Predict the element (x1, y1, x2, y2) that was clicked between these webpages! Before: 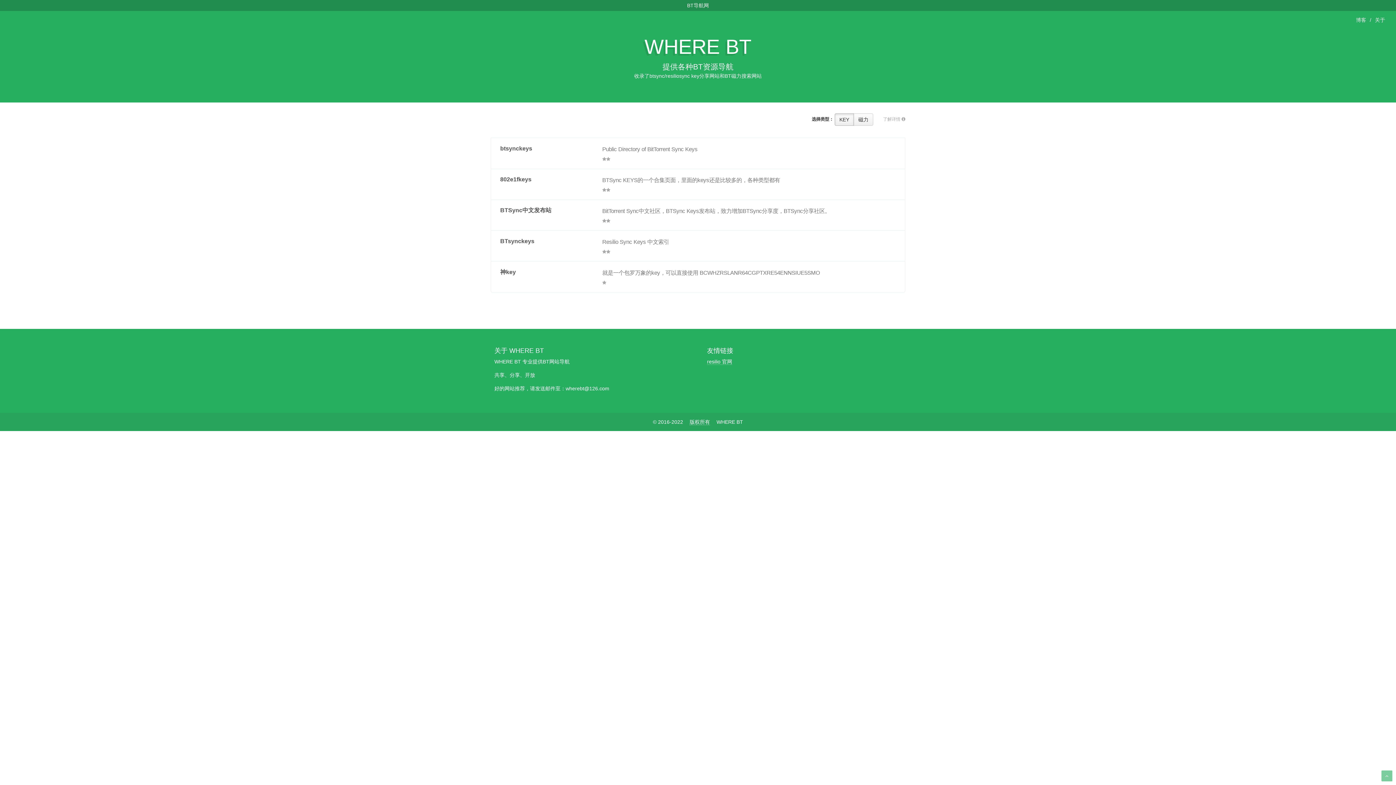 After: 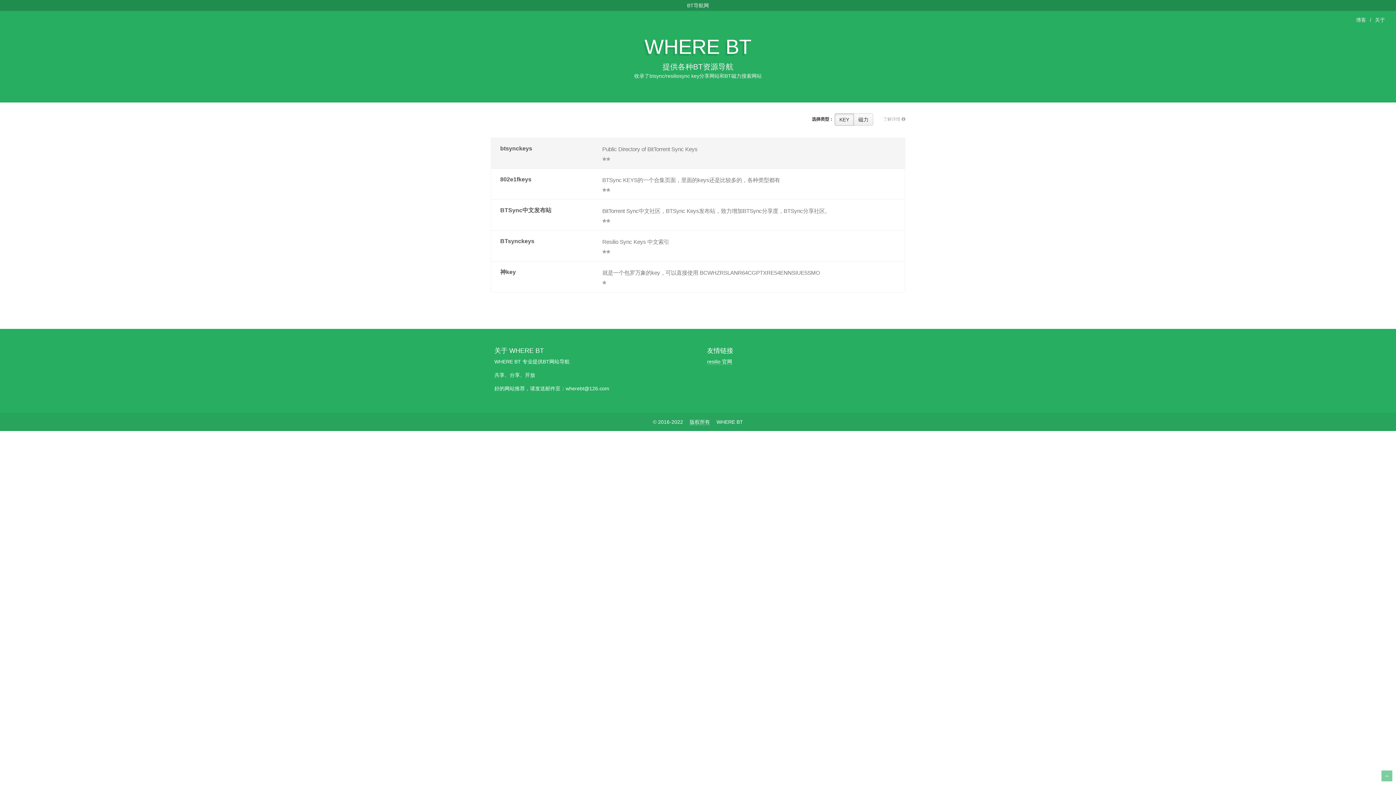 Action: label: btsynckeys

Public Directory of BitTorrent Sync Keys bbox: (490, 137, 905, 169)